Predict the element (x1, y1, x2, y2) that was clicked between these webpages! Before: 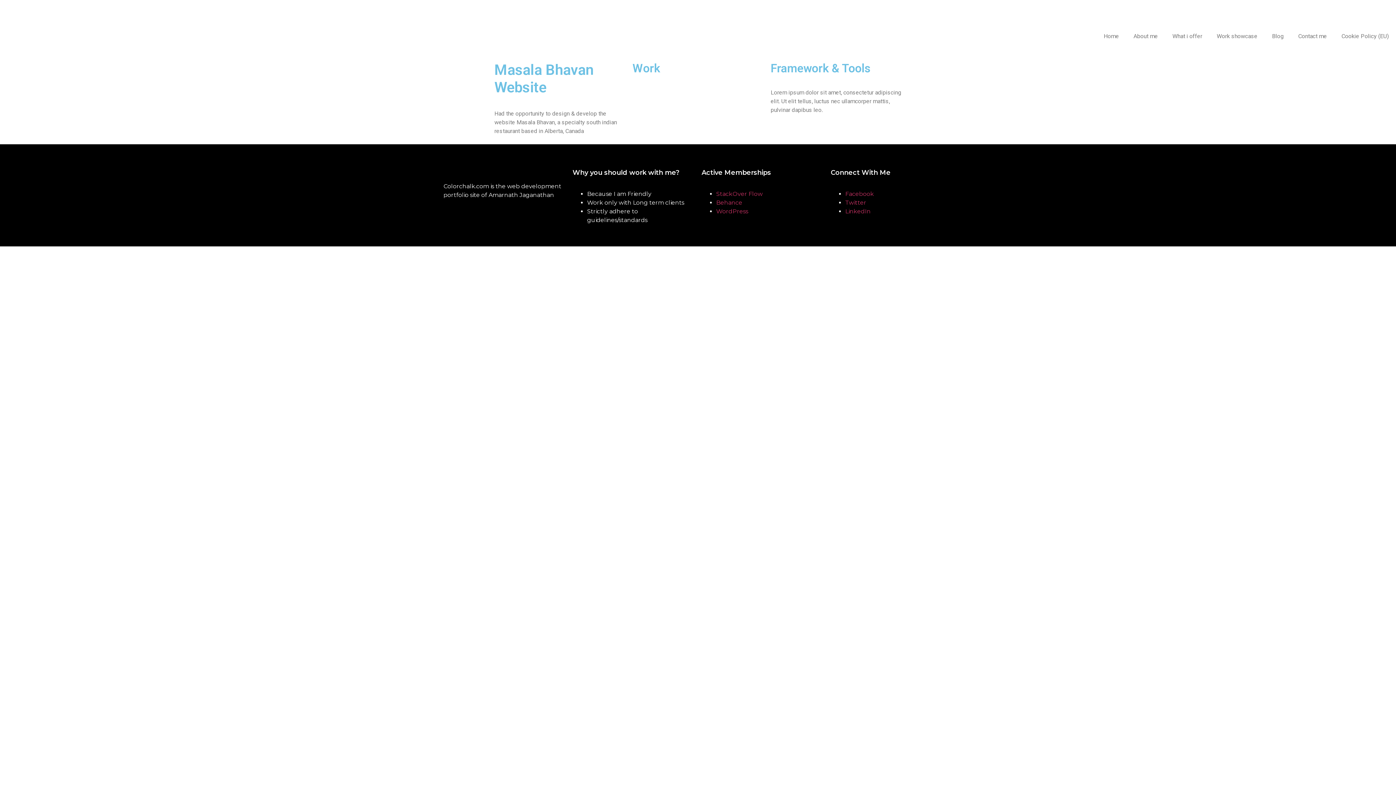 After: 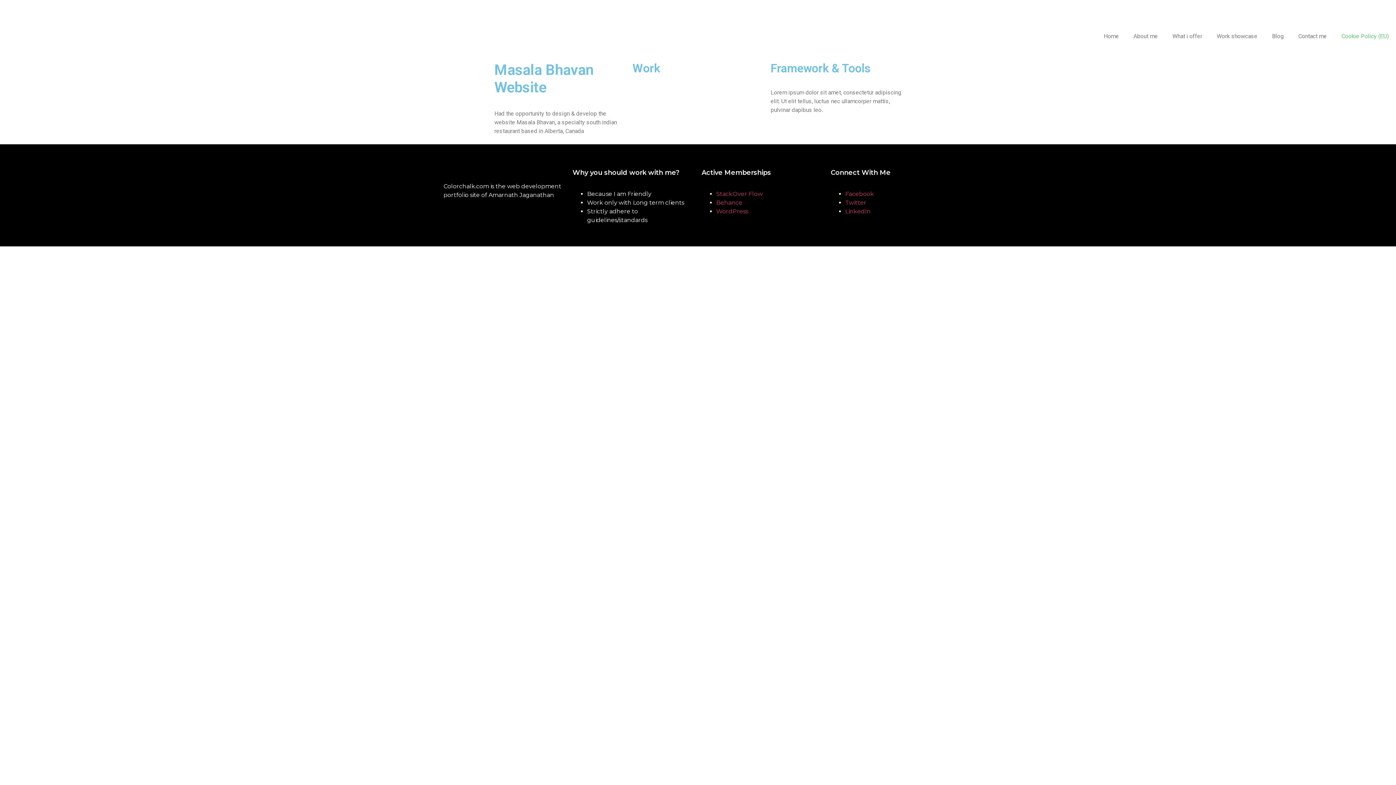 Action: label: Cookie Policy (EU) bbox: (1334, 26, 1396, 46)